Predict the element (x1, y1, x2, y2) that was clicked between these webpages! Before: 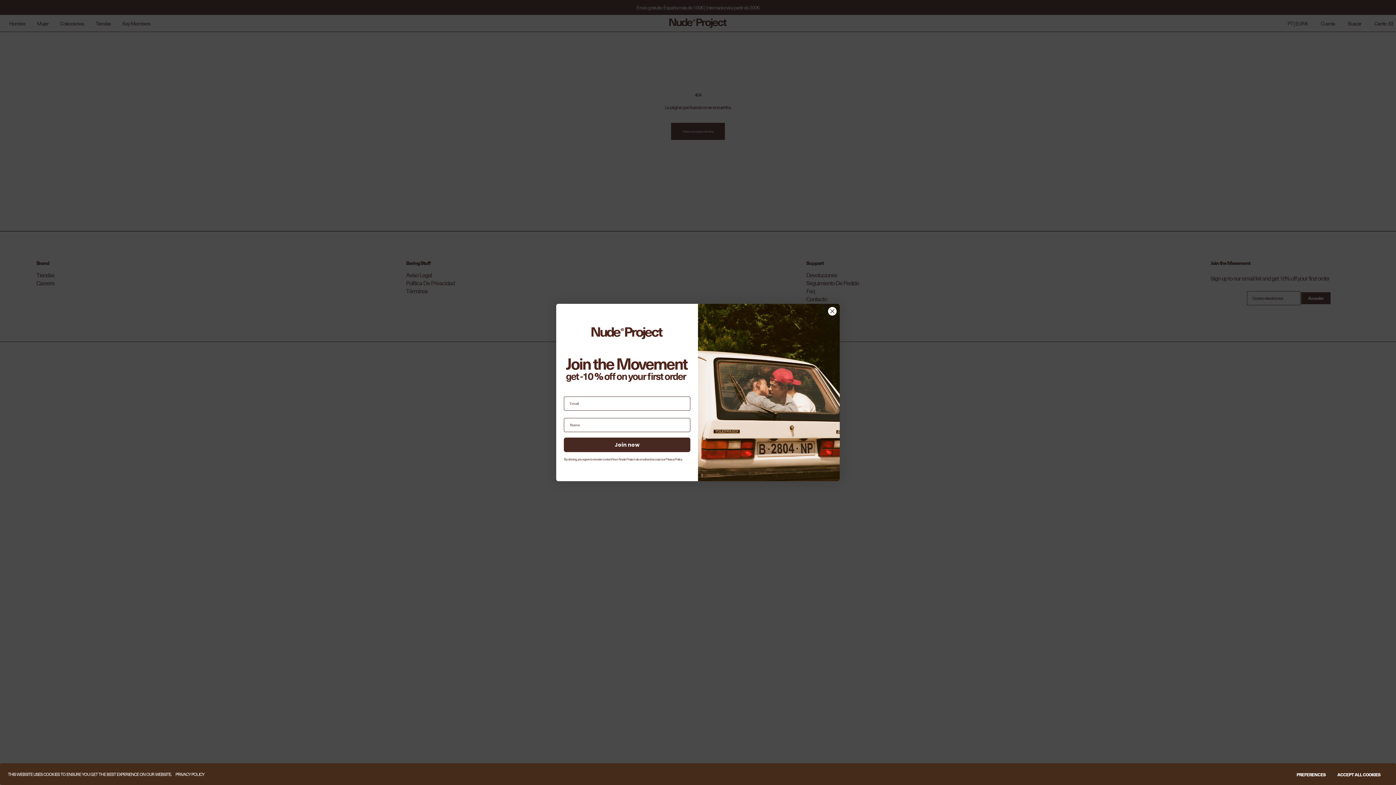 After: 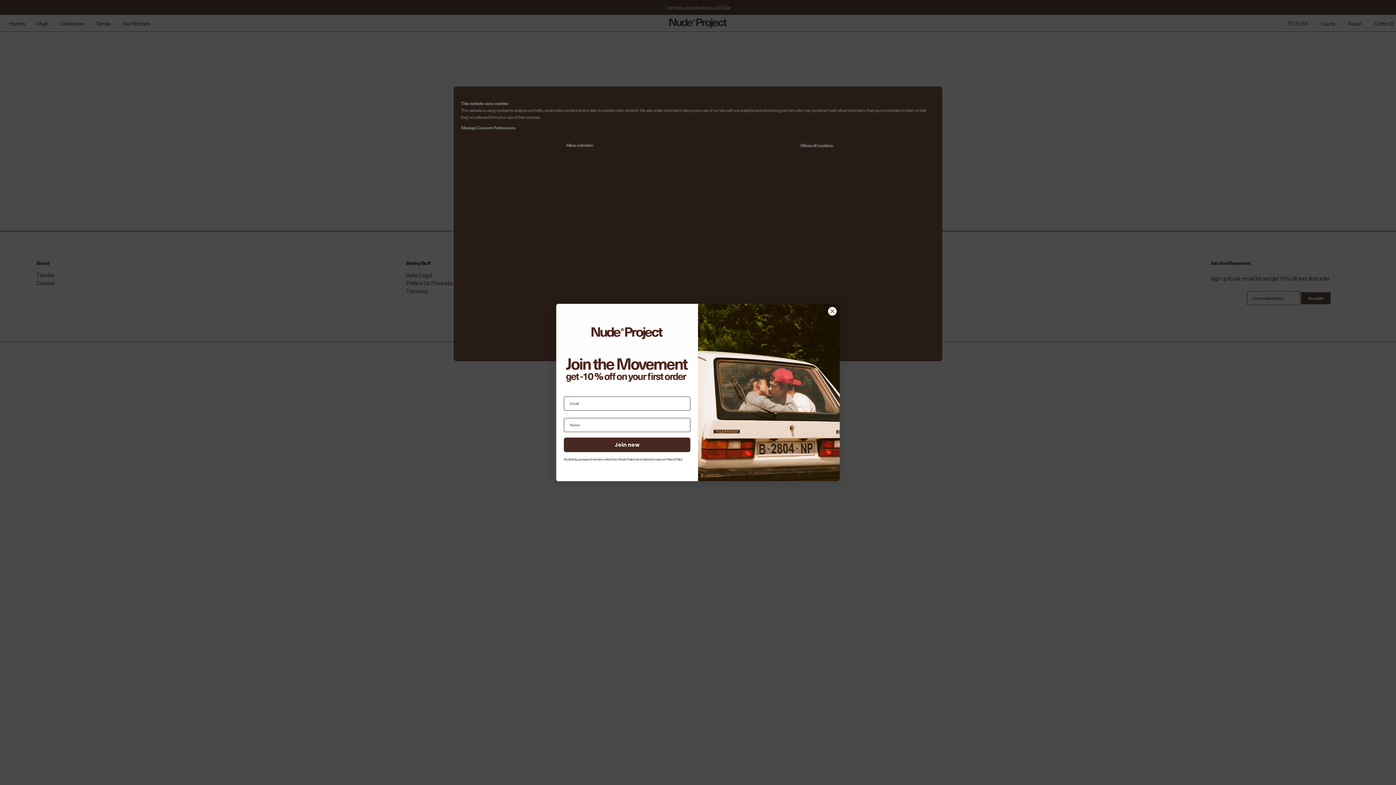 Action: bbox: (1291, 768, 1331, 781) label: PREFERENCES